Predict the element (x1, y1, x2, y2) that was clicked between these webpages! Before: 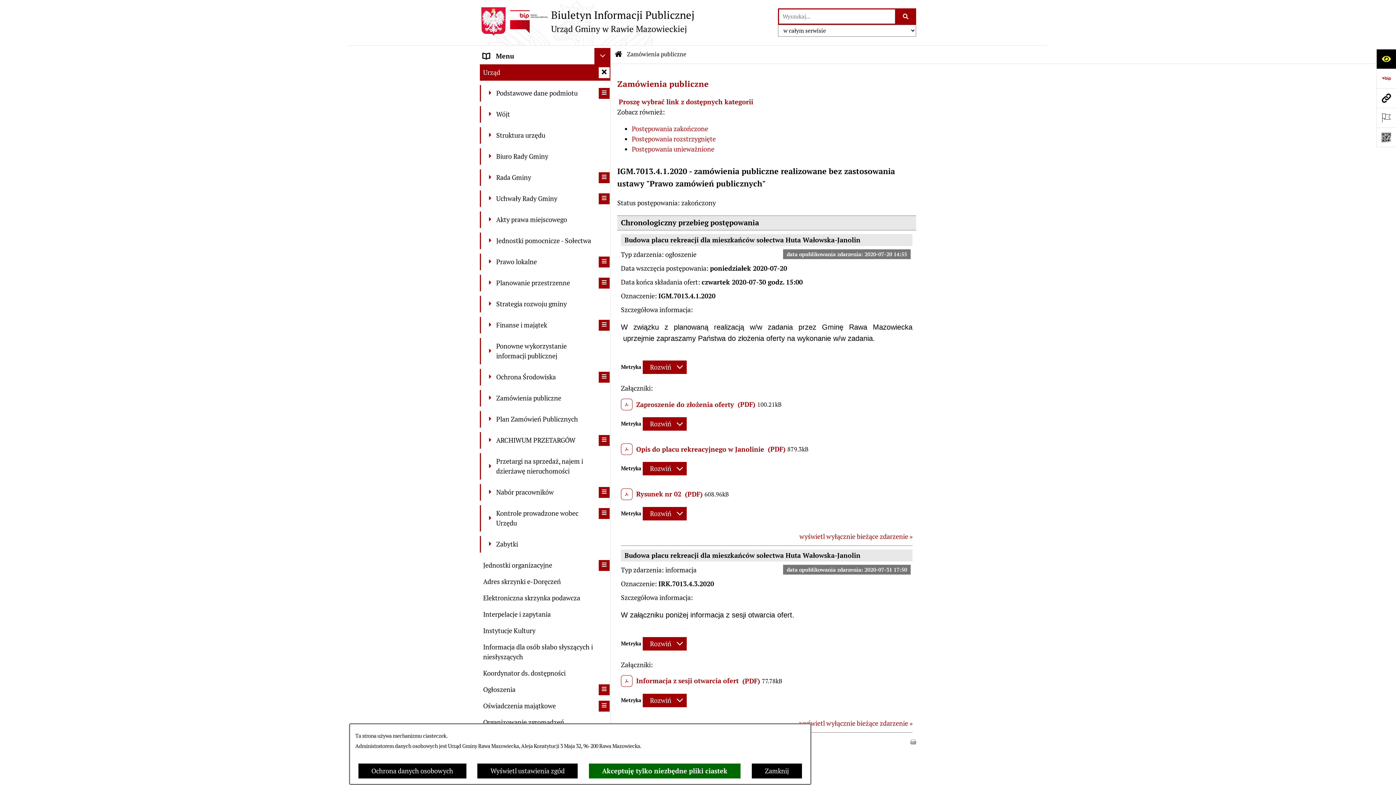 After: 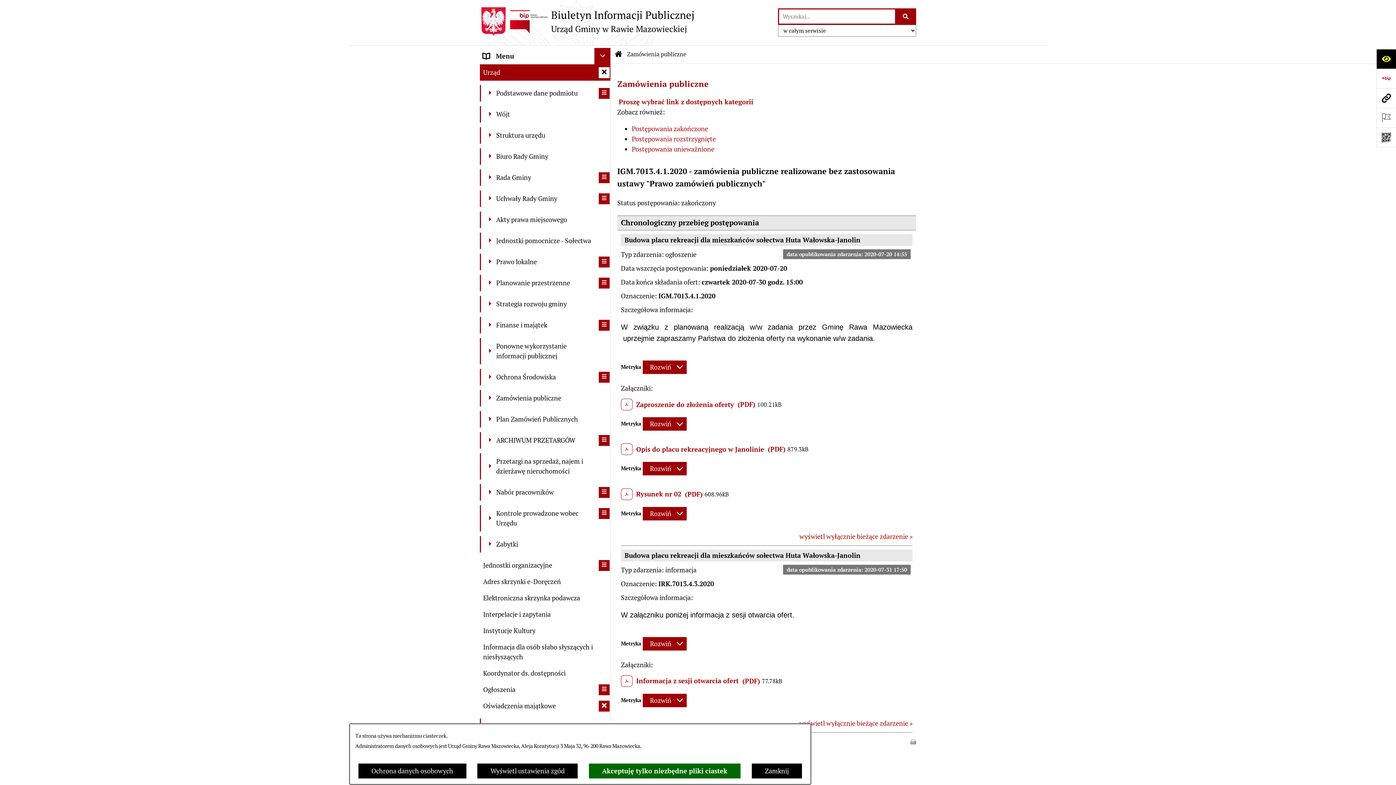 Action: label: rozwiń: Oświadczenia majątkowe bbox: (598, 701, 609, 711)